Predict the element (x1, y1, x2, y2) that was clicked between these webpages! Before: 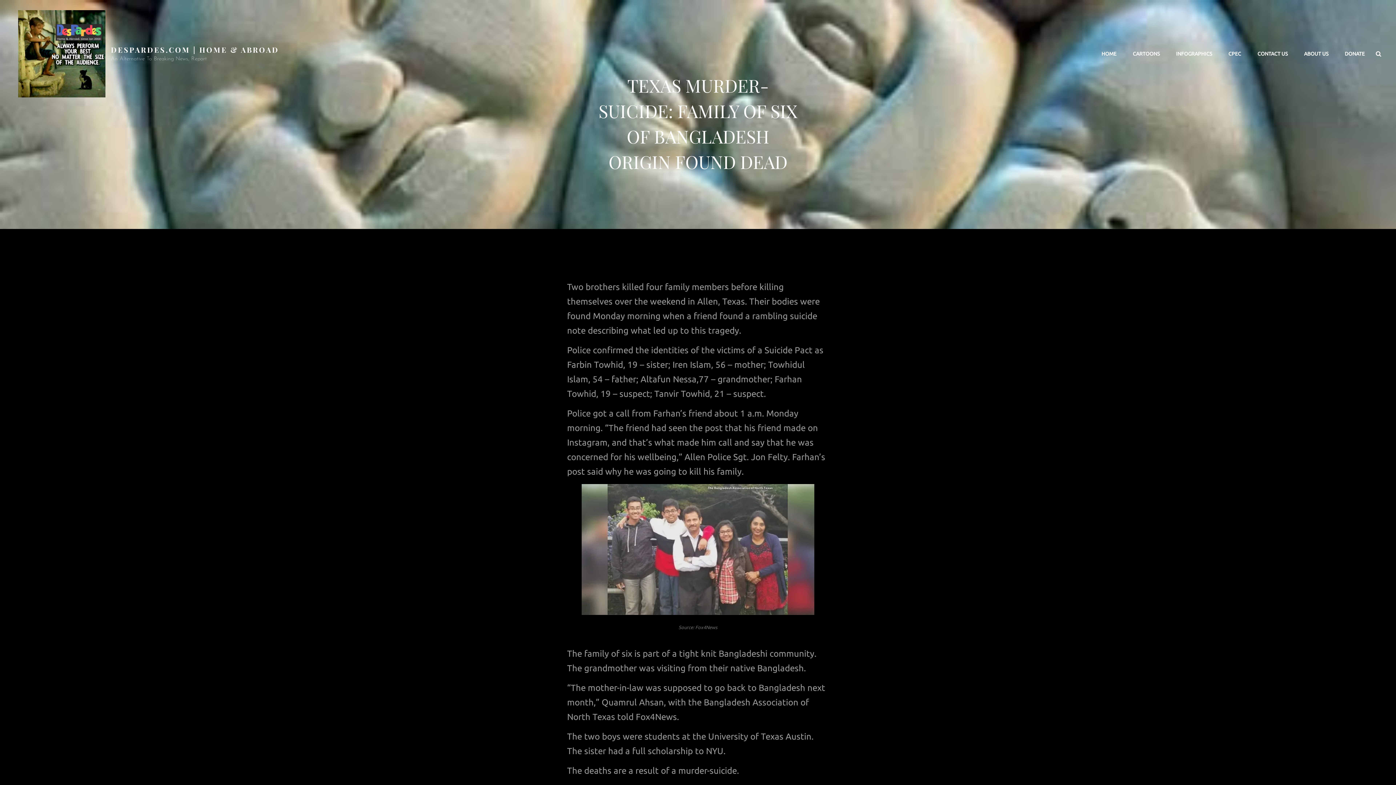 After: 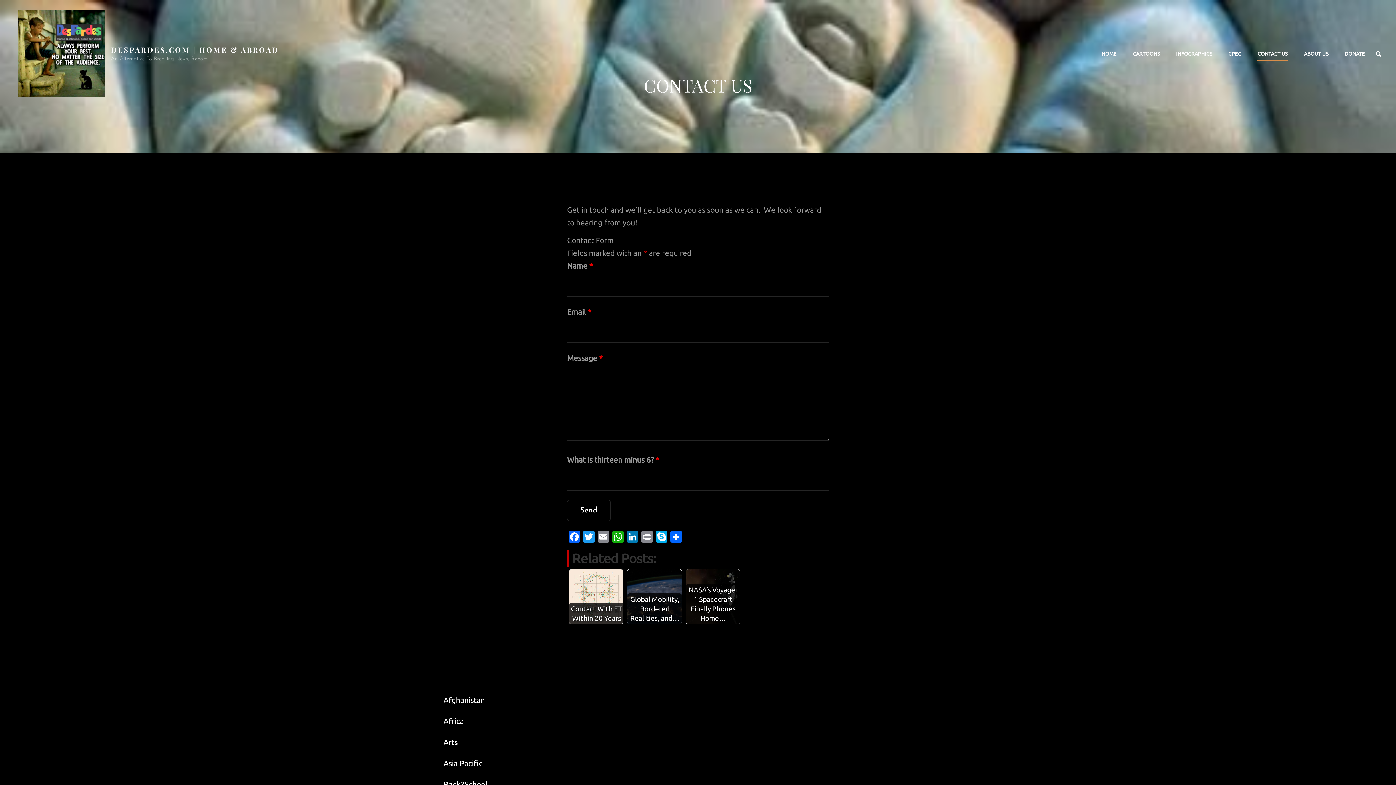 Action: label: CONTACT US bbox: (1250, 43, 1295, 64)